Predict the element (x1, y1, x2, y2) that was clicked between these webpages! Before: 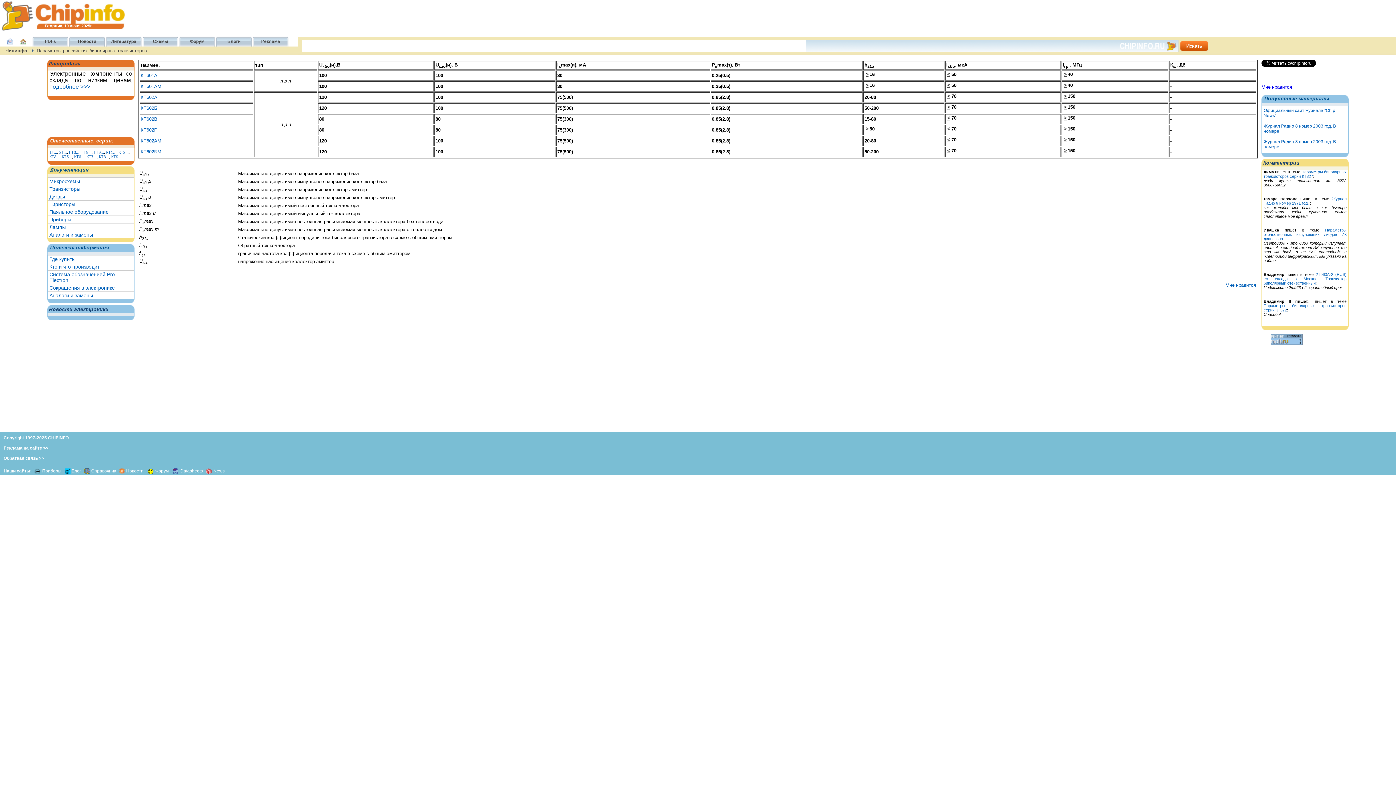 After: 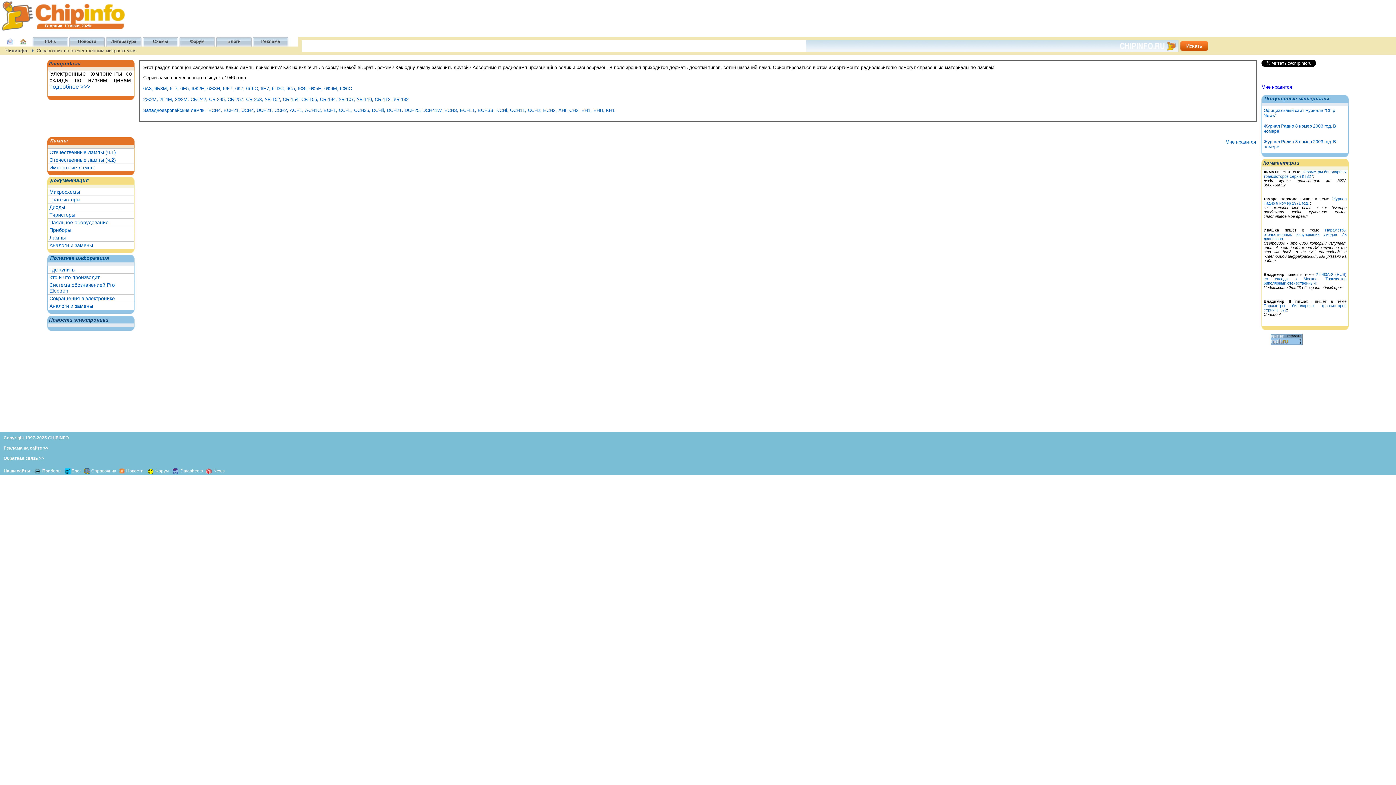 Action: label: Лампы bbox: (47, 223, 134, 230)